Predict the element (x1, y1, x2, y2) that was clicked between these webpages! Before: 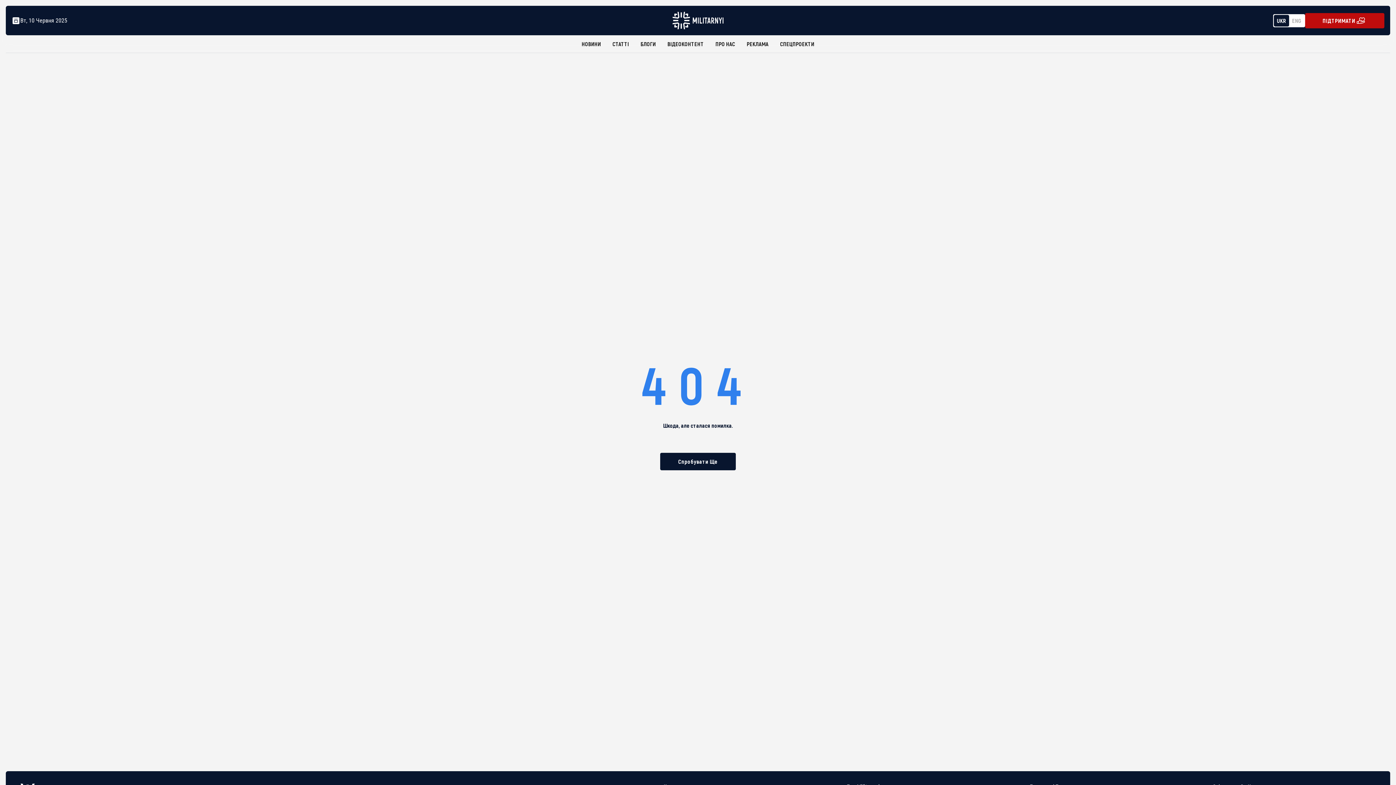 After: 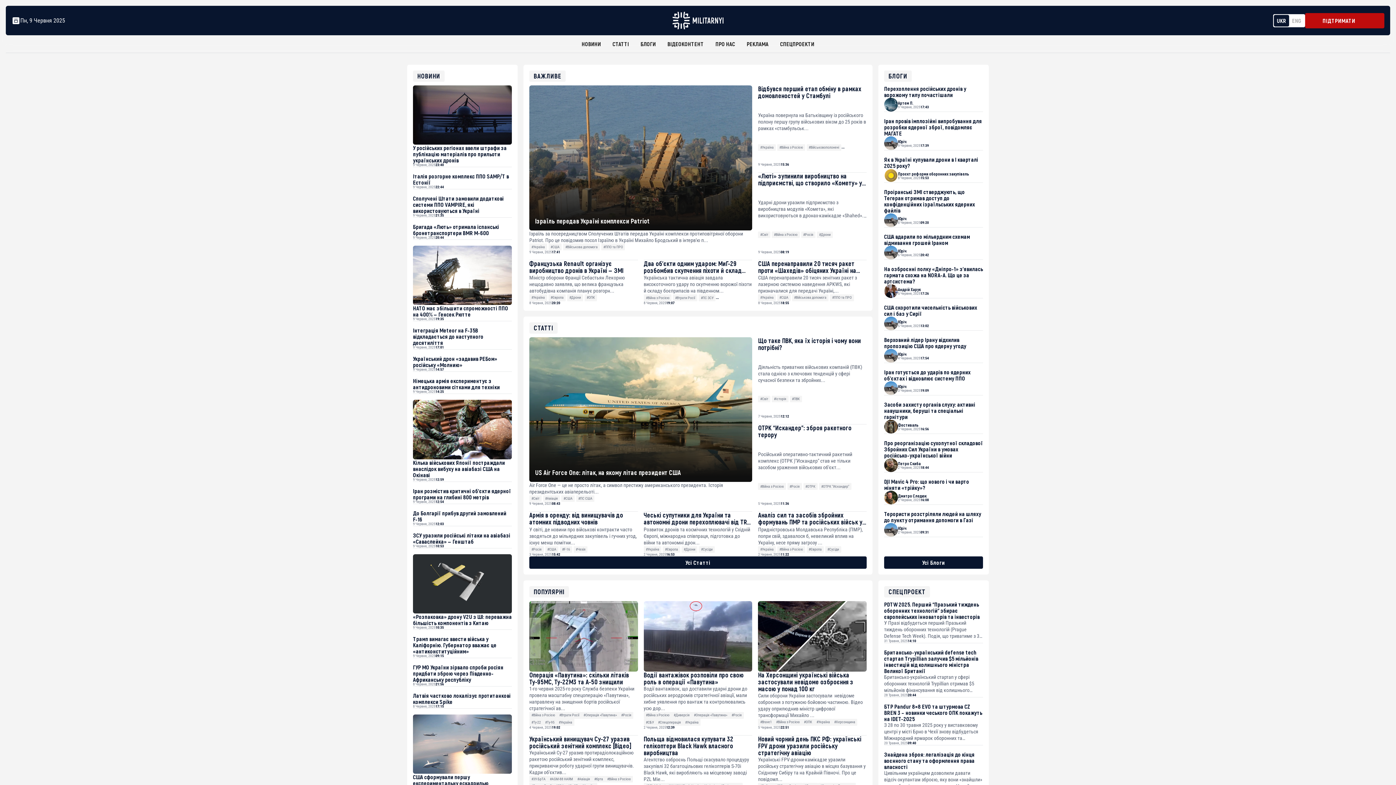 Action: bbox: (672, 11, 723, 29)